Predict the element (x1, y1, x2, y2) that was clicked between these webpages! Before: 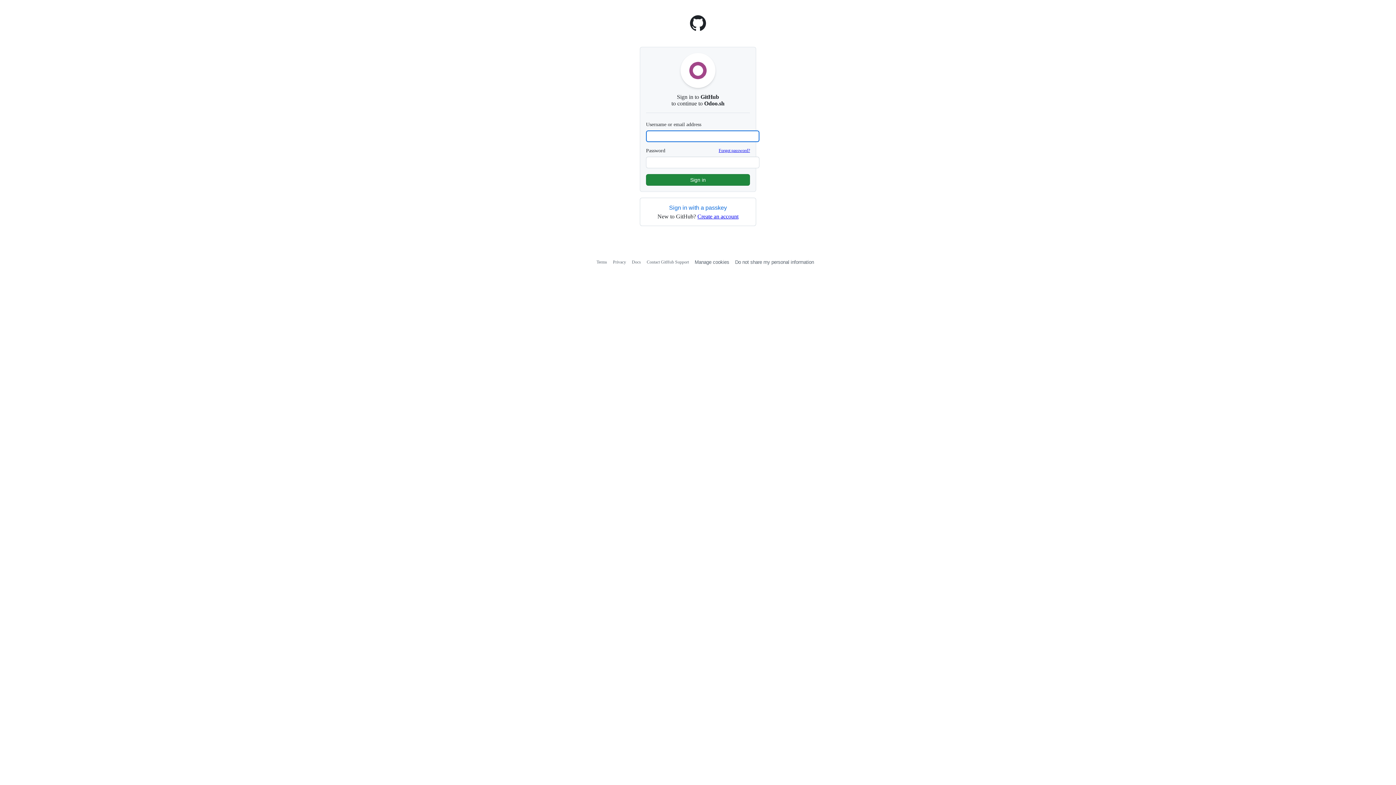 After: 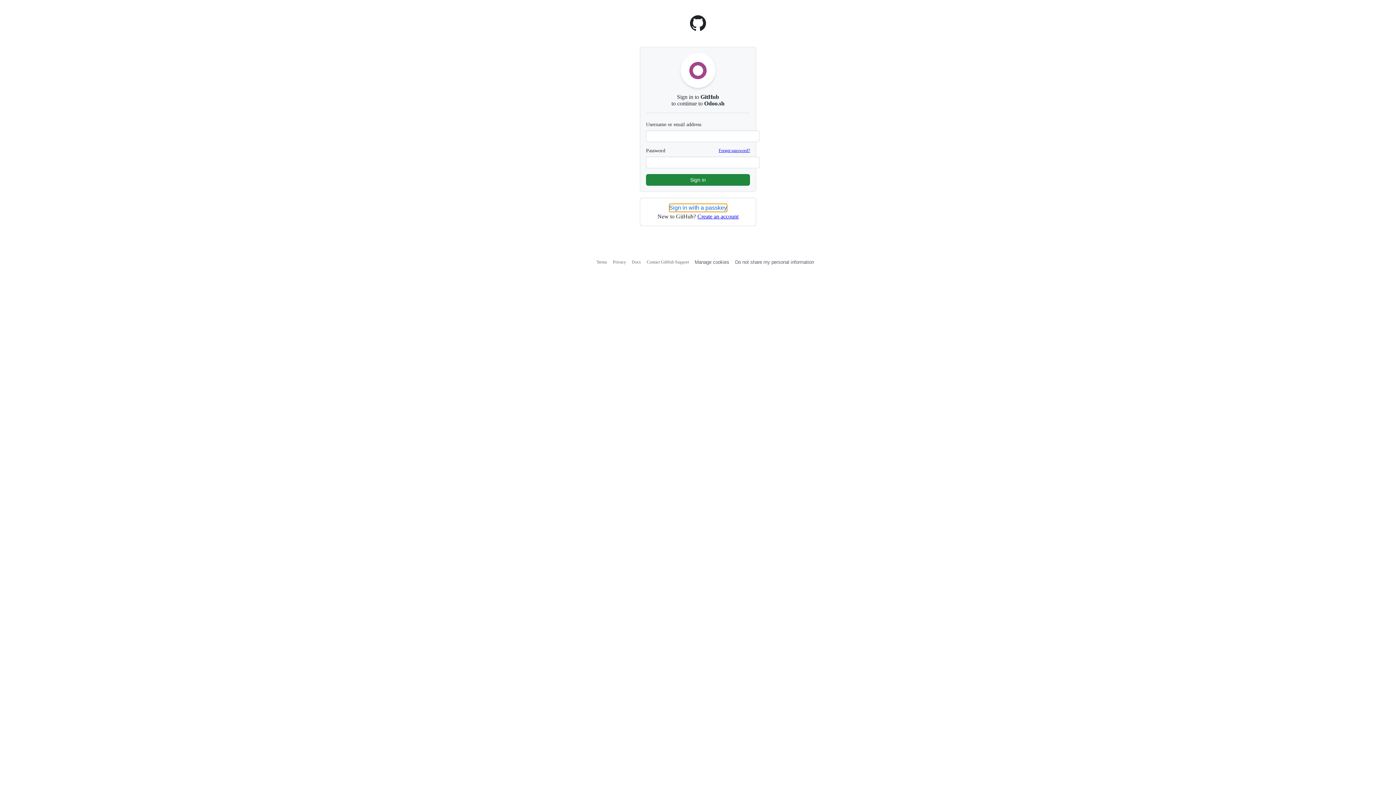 Action: label: Sign in with a passkey bbox: (669, 204, 727, 212)